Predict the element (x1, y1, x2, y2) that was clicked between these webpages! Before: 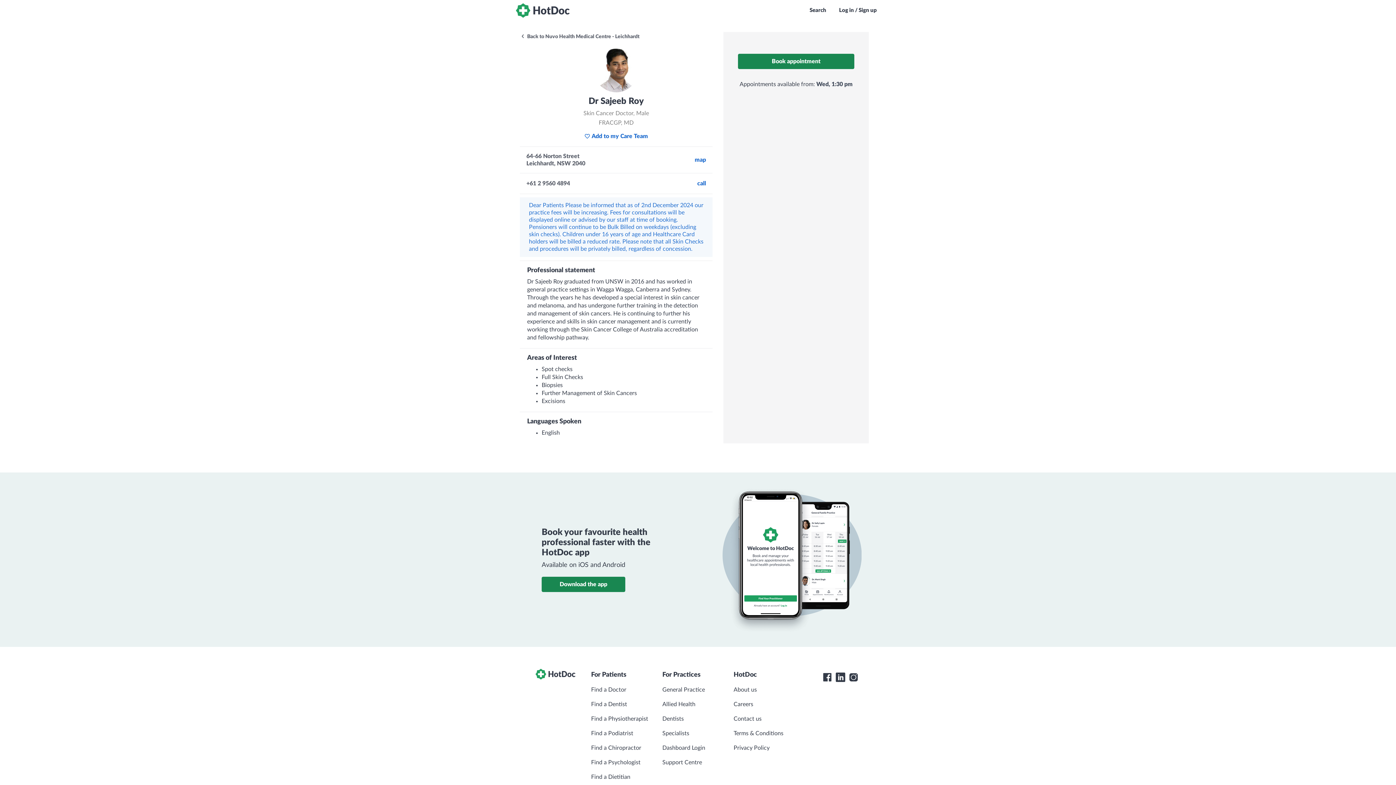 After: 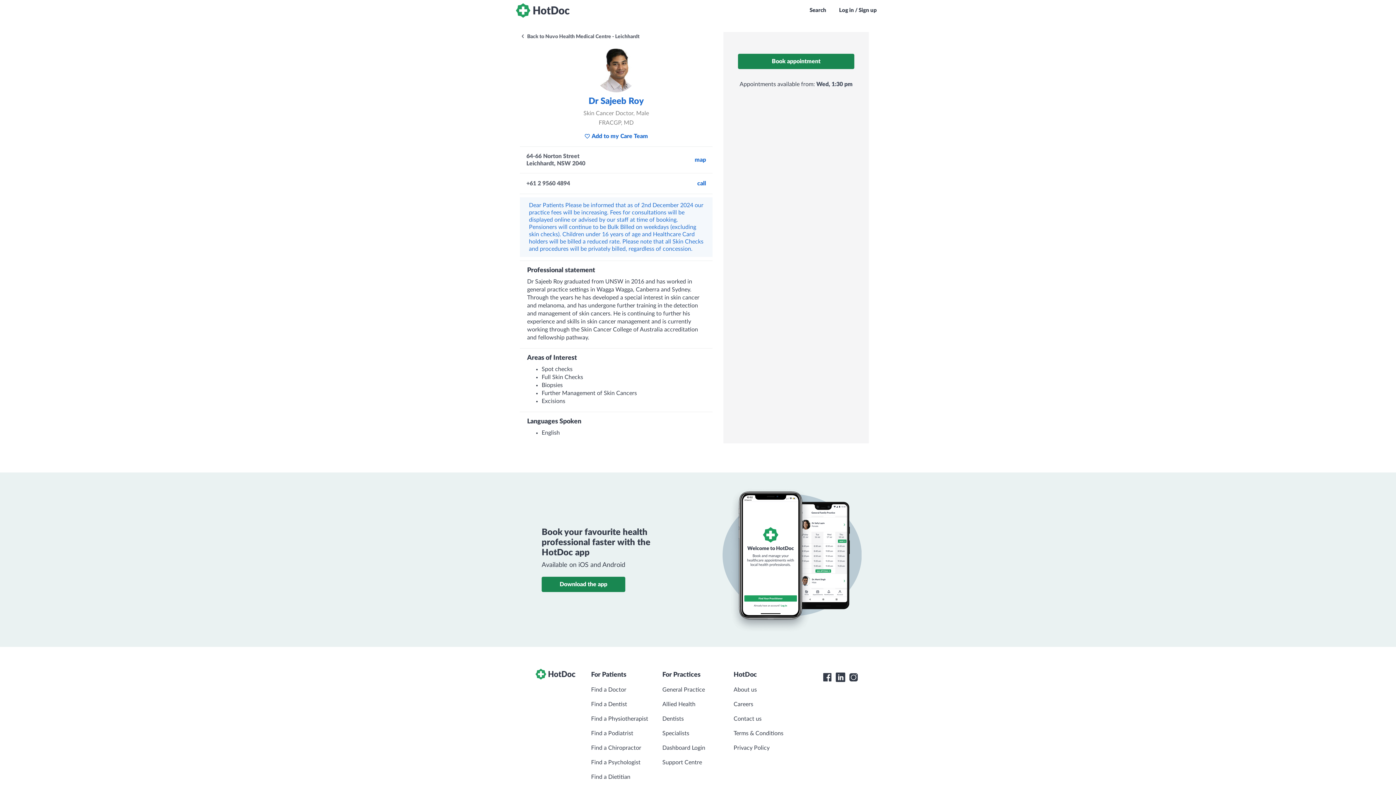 Action: bbox: (588, 97, 644, 105) label: Dr Sajeeb Roy